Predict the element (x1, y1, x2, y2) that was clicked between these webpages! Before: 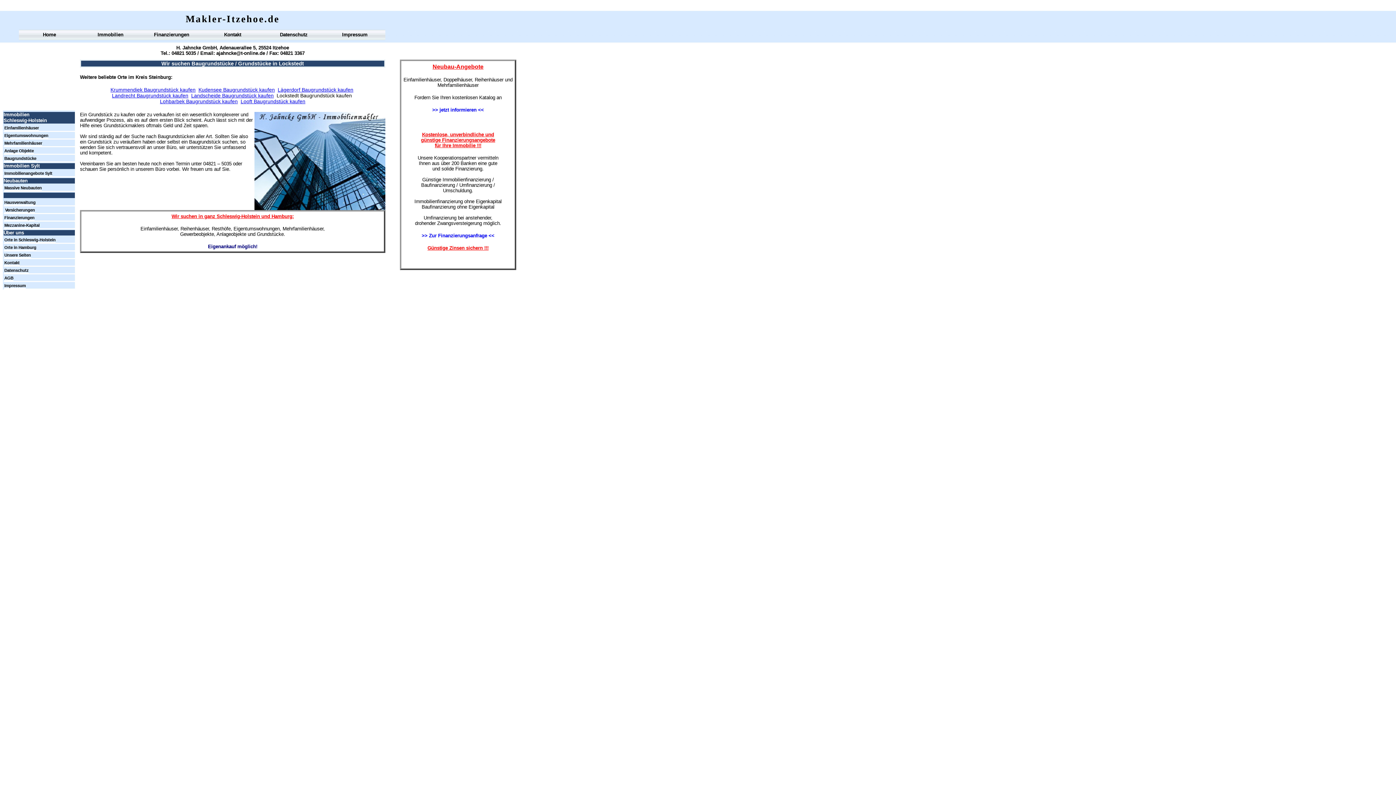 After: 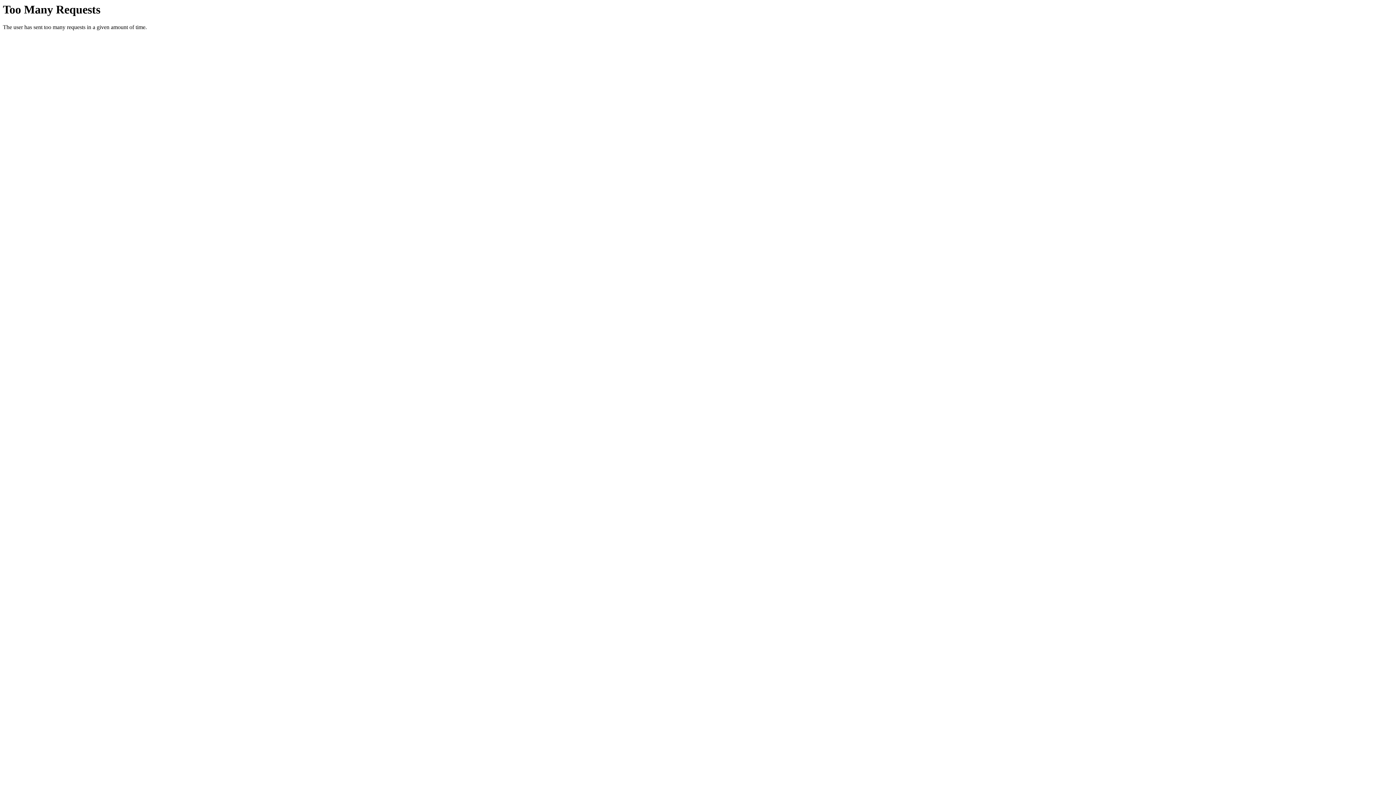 Action: bbox: (4, 207, 34, 213) label: Versicherungen